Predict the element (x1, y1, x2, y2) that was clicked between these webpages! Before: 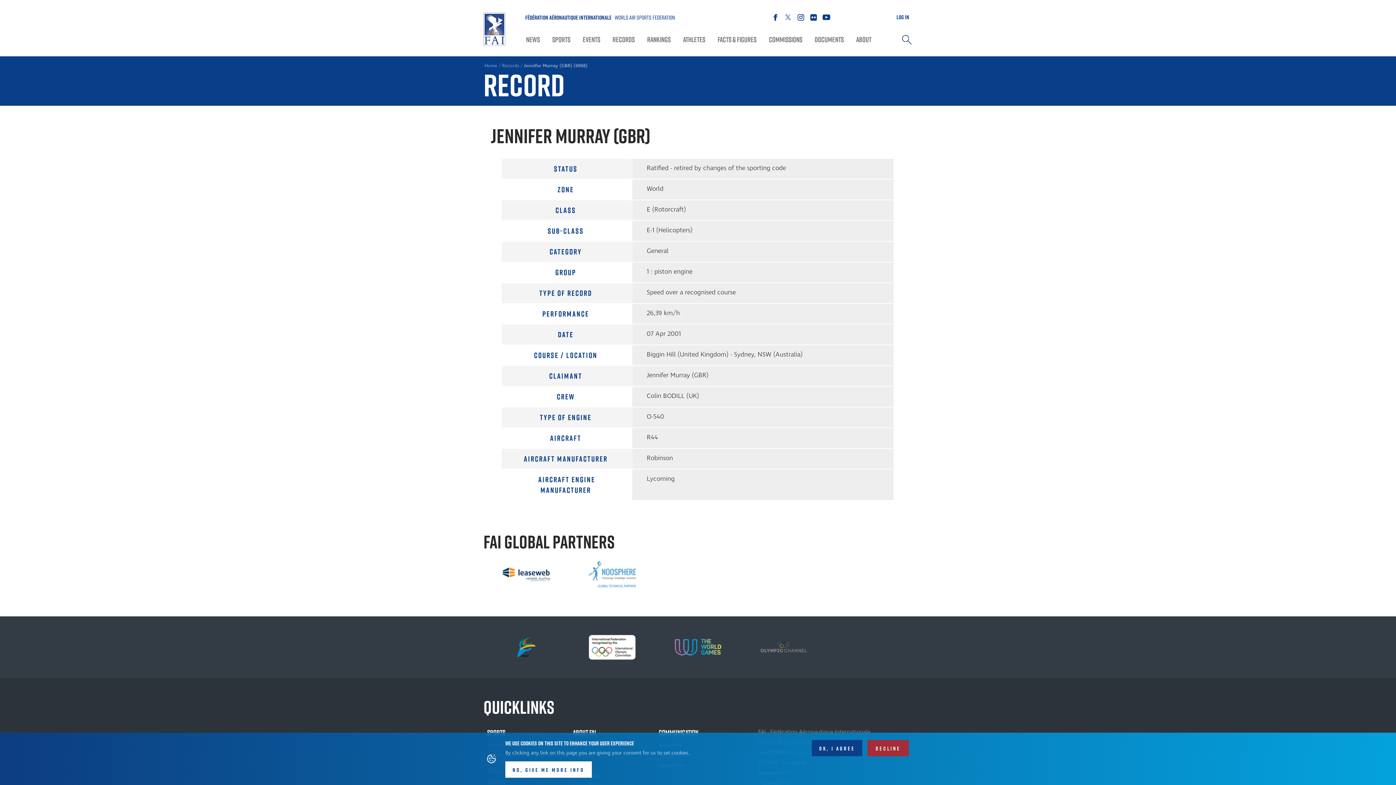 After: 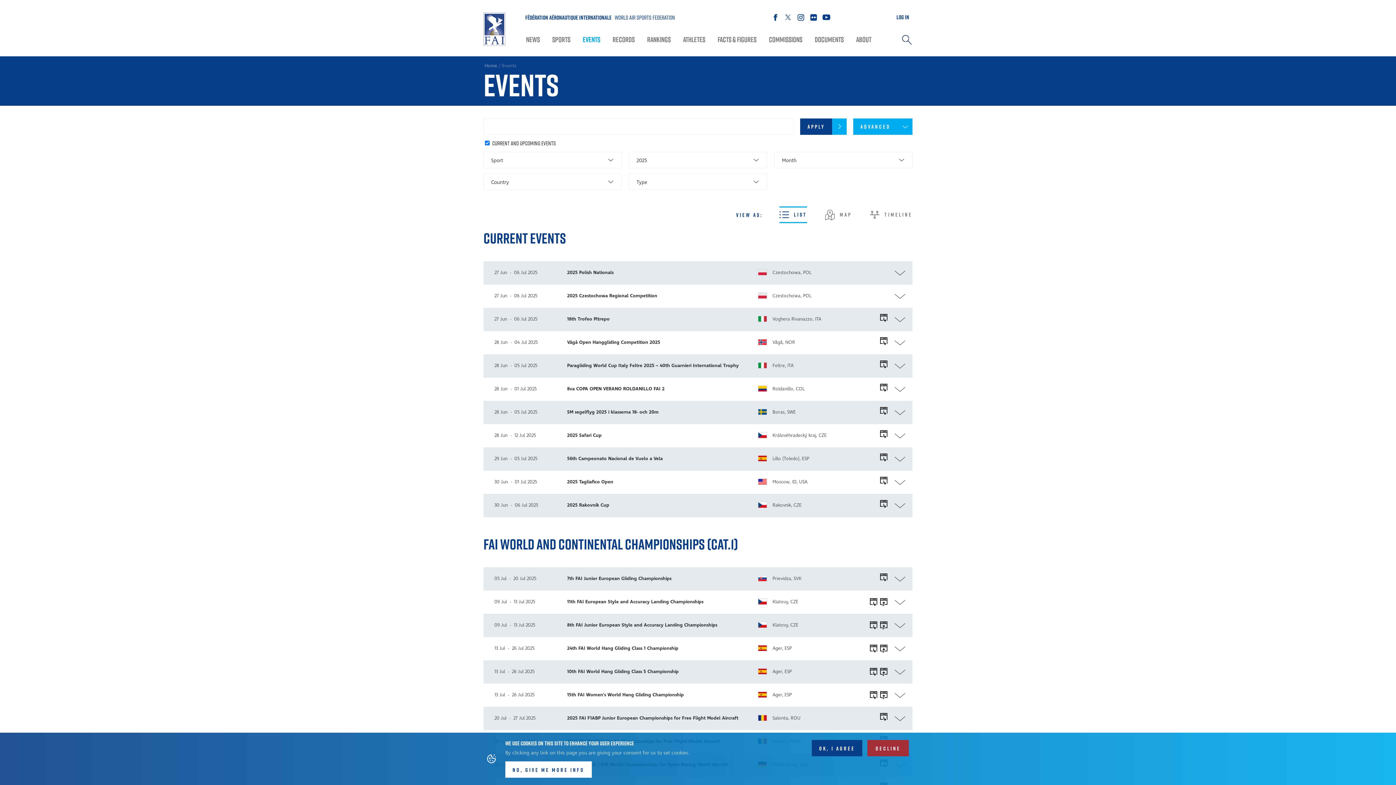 Action: bbox: (580, 33, 602, 45) label: Events